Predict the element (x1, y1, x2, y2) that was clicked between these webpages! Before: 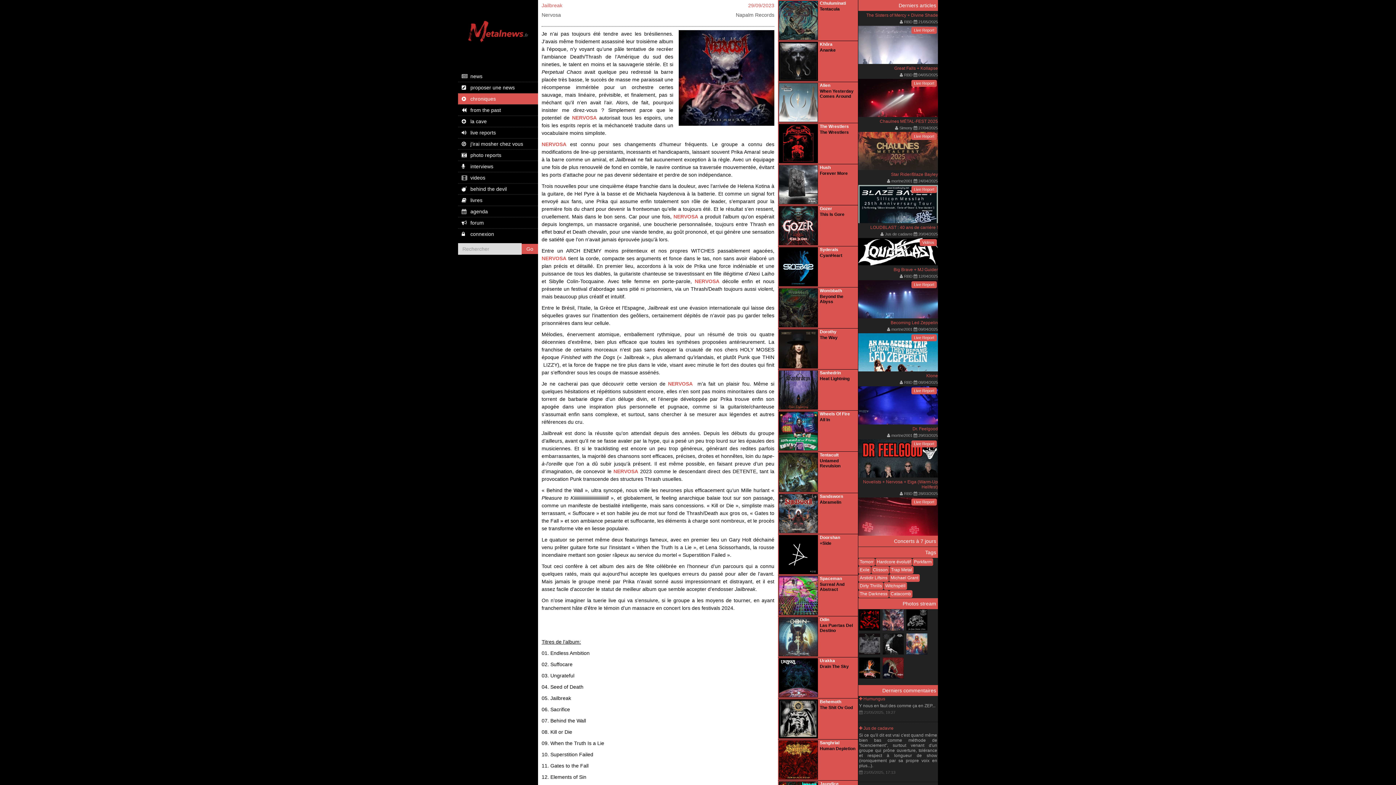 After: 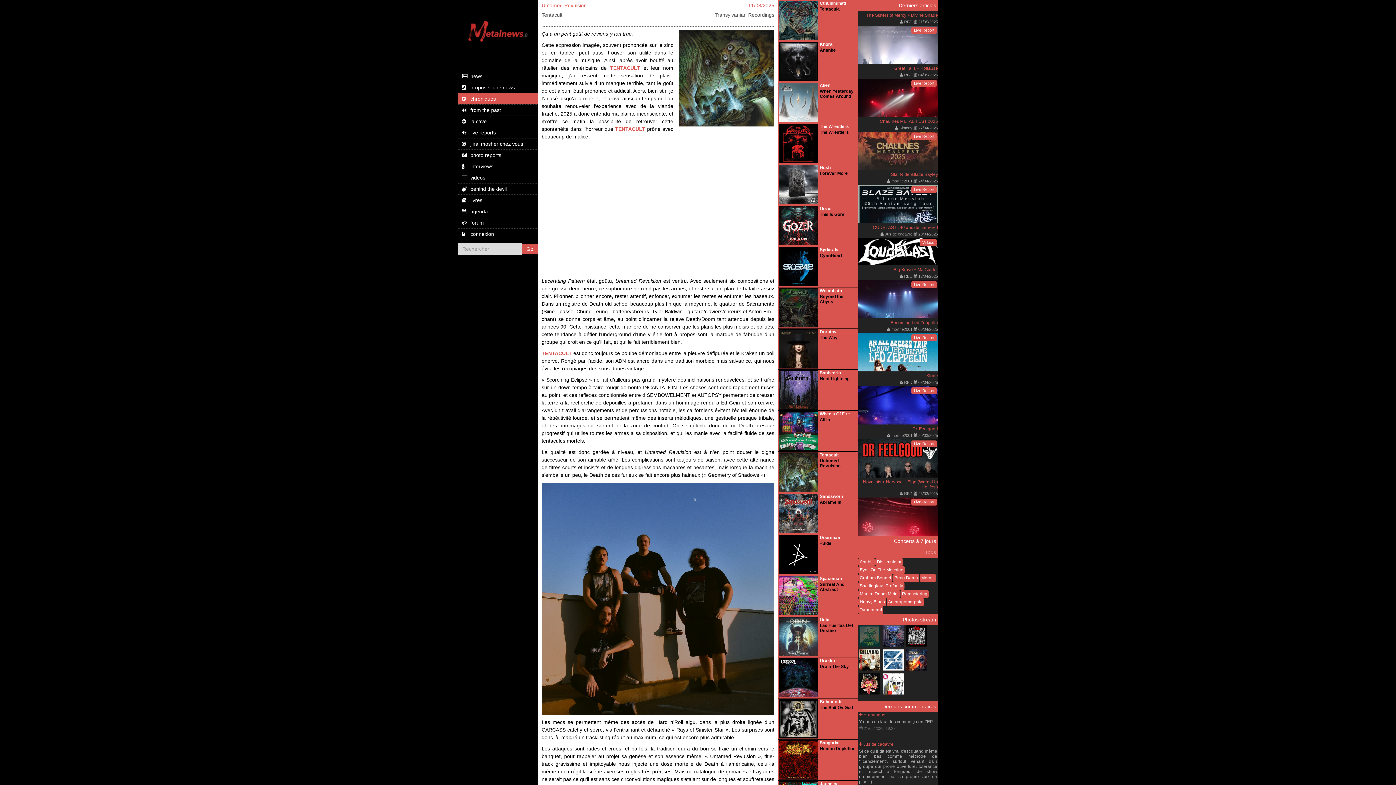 Action: label: Tentacult
Untamed Revulsion bbox: (778, 452, 857, 468)